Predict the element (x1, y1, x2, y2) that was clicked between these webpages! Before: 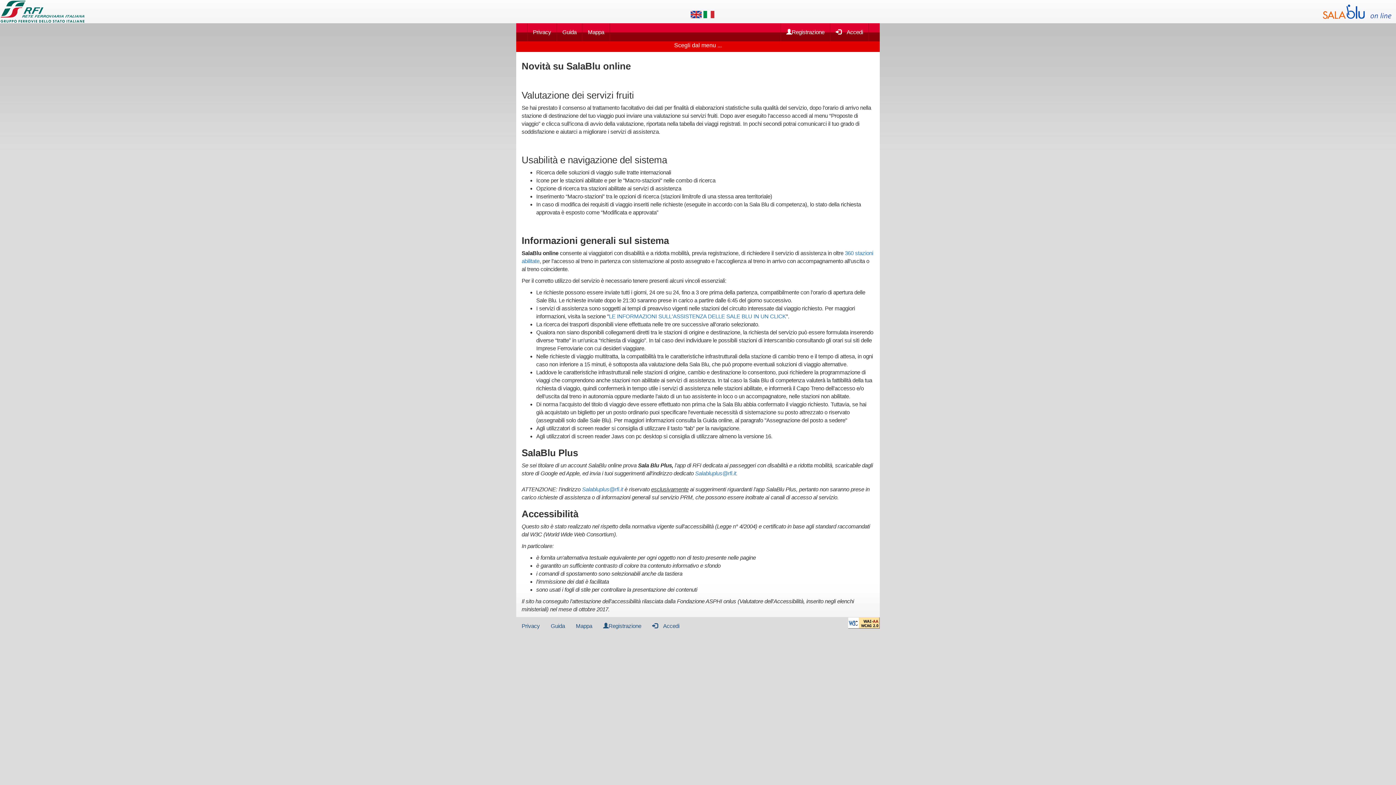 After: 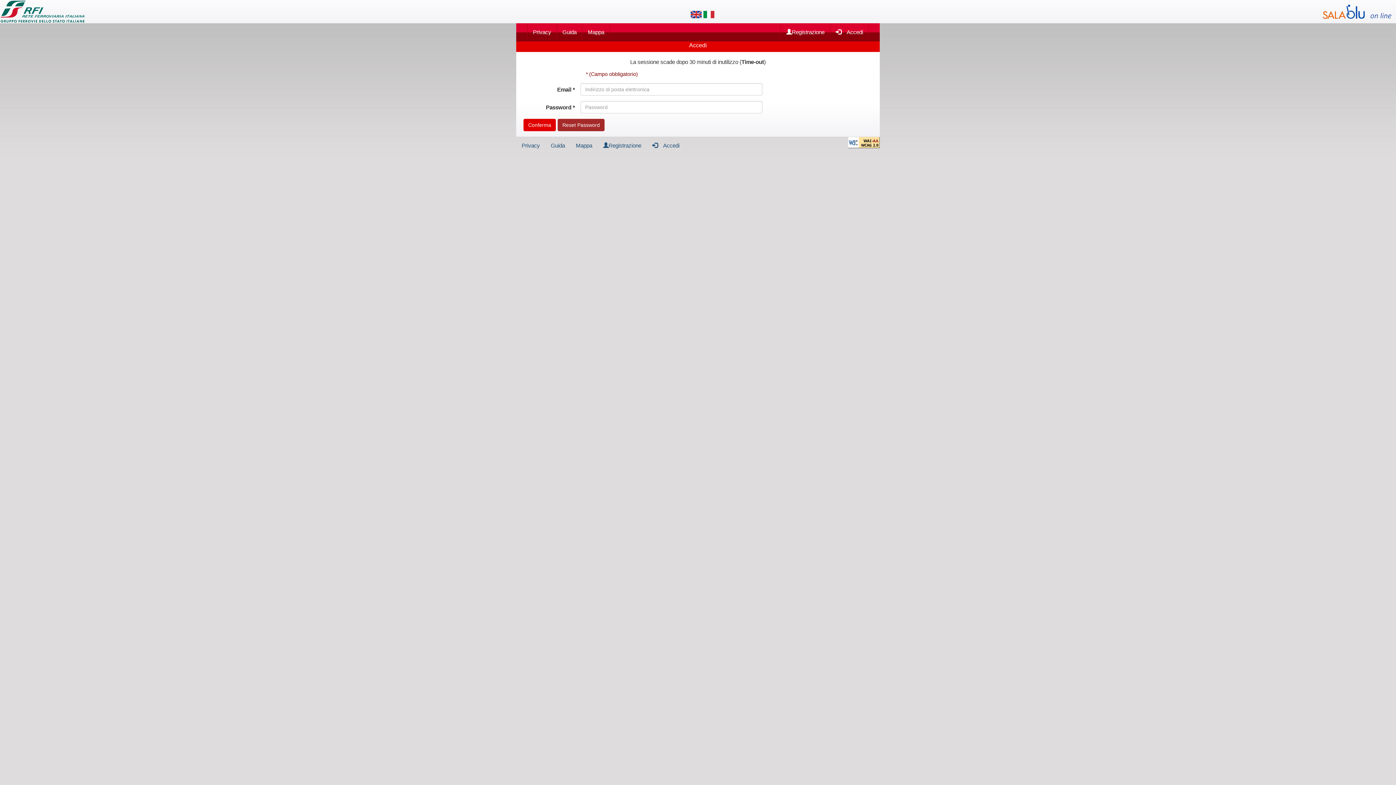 Action: label:  Accedi bbox: (830, 23, 869, 41)